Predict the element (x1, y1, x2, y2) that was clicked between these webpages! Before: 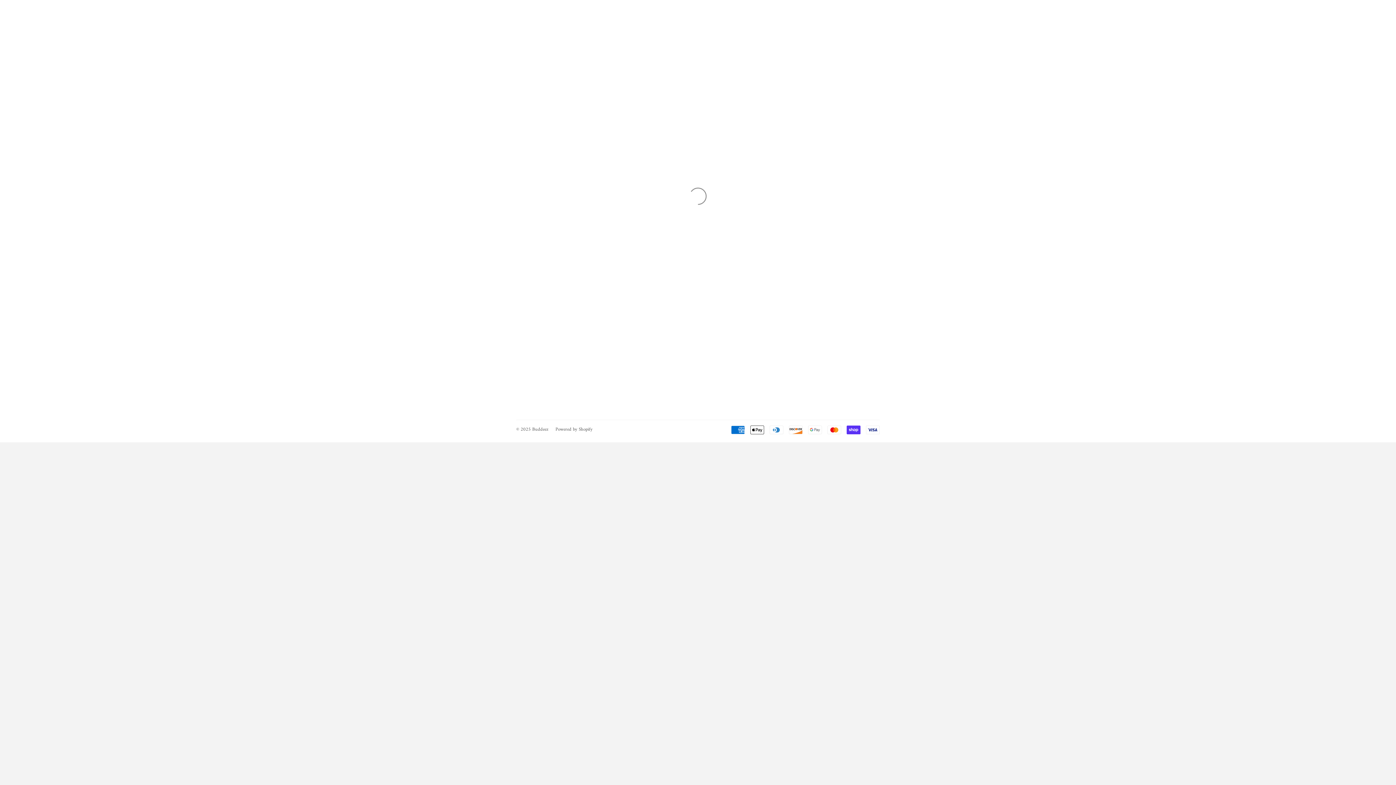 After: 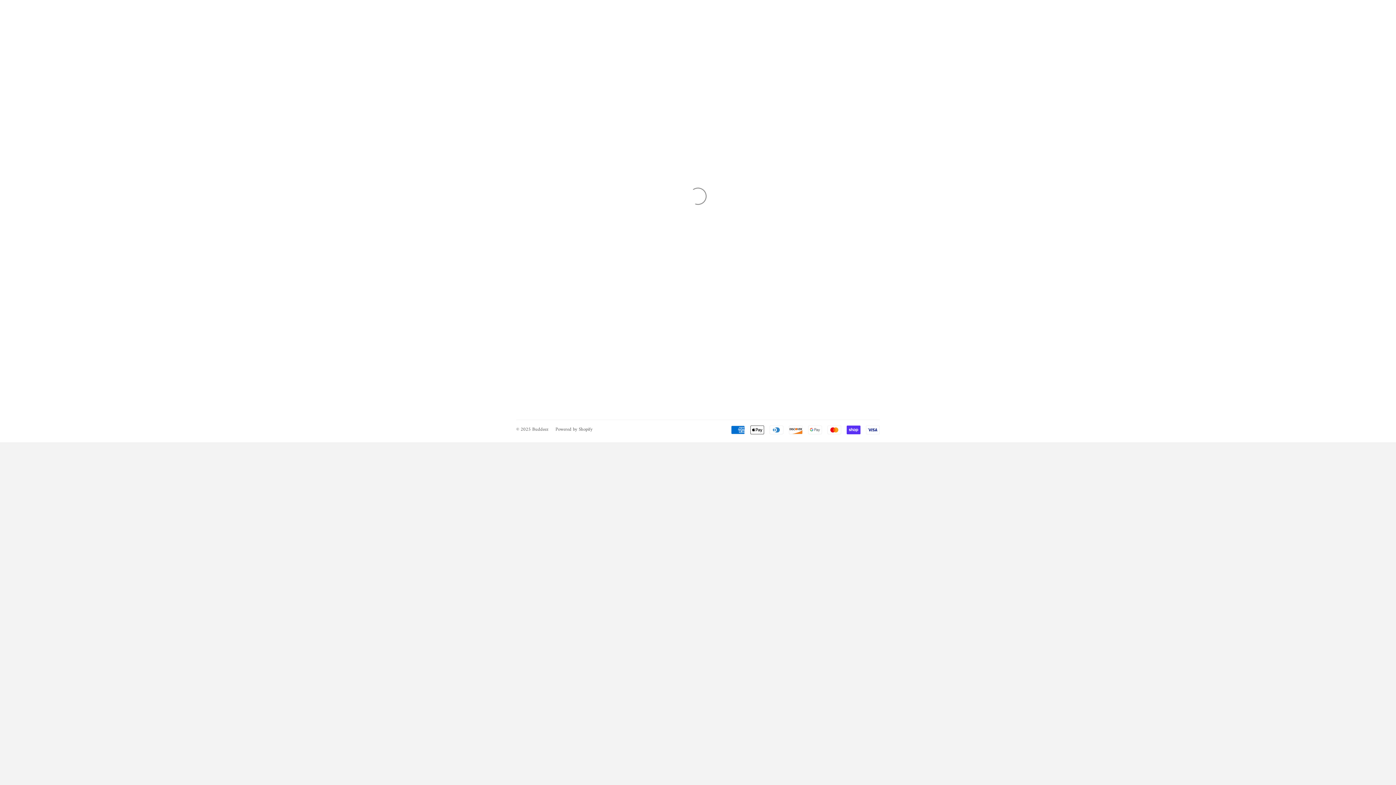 Action: bbox: (532, 425, 548, 433) label: Buddeez